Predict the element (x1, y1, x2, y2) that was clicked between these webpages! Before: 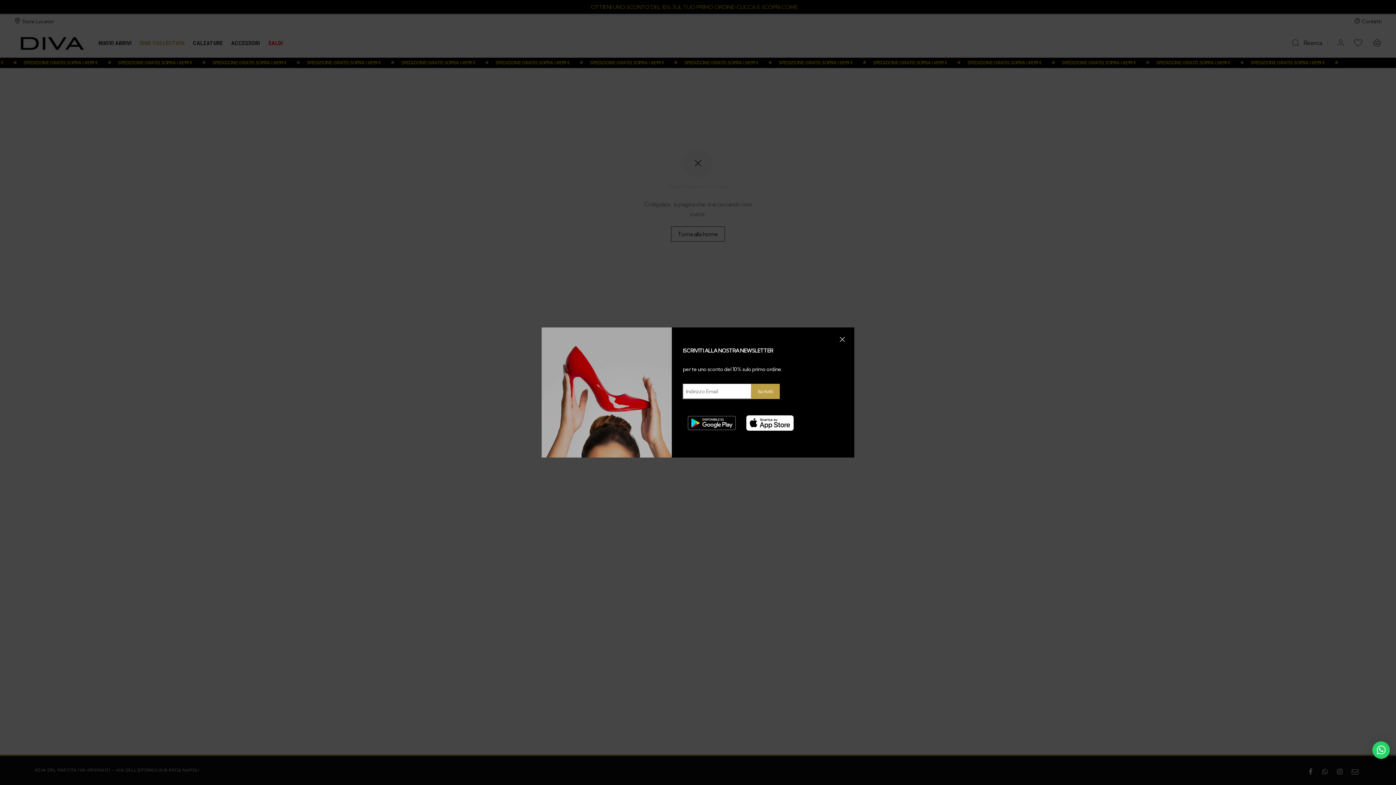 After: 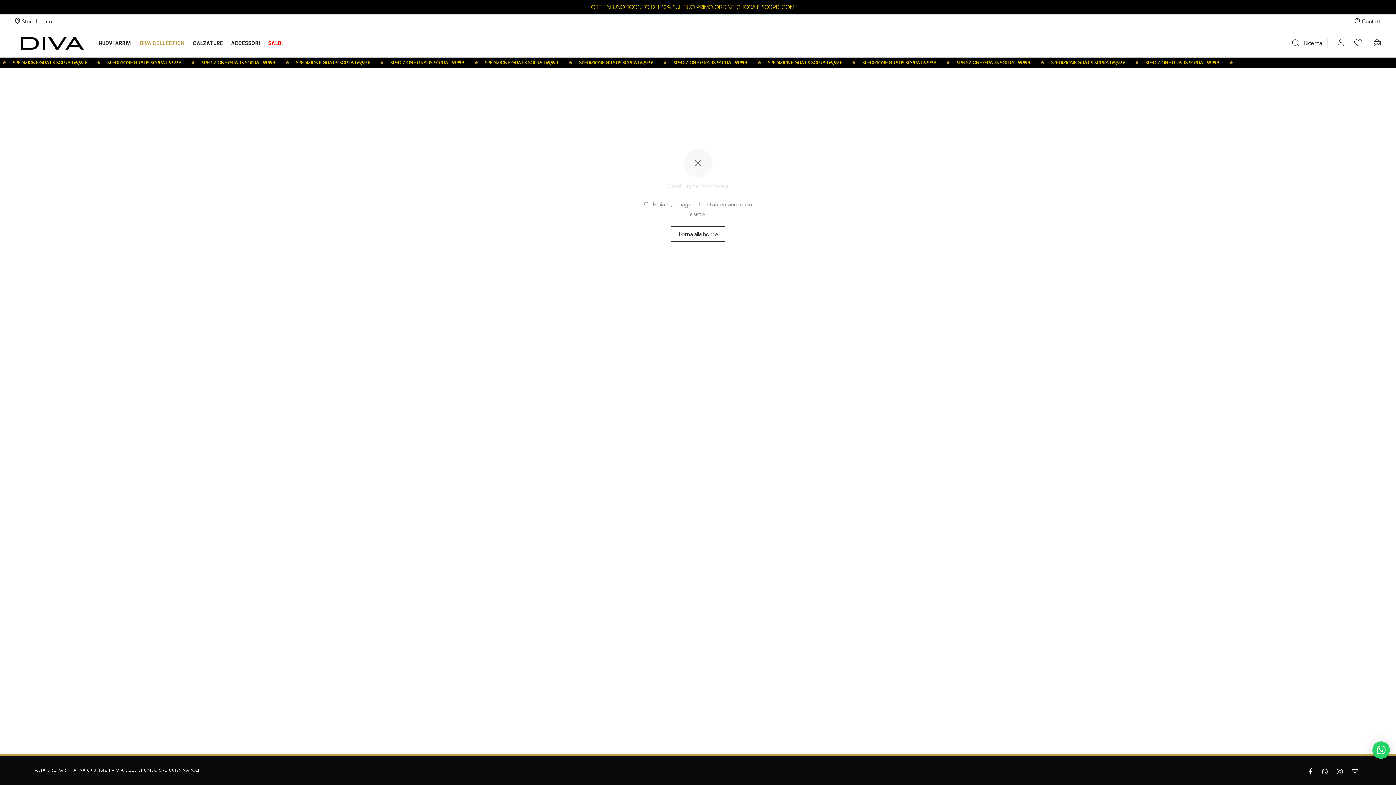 Action: bbox: (836, 333, 849, 346)